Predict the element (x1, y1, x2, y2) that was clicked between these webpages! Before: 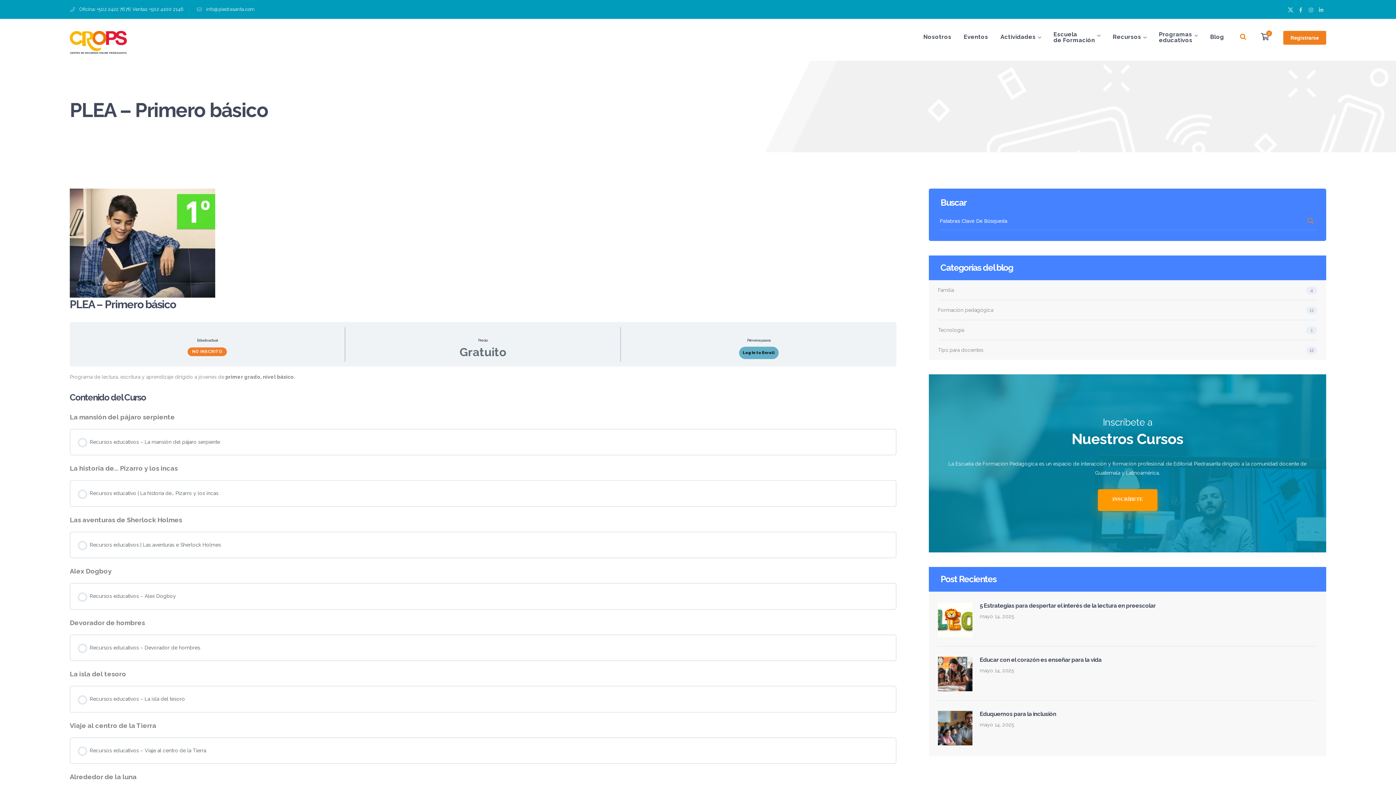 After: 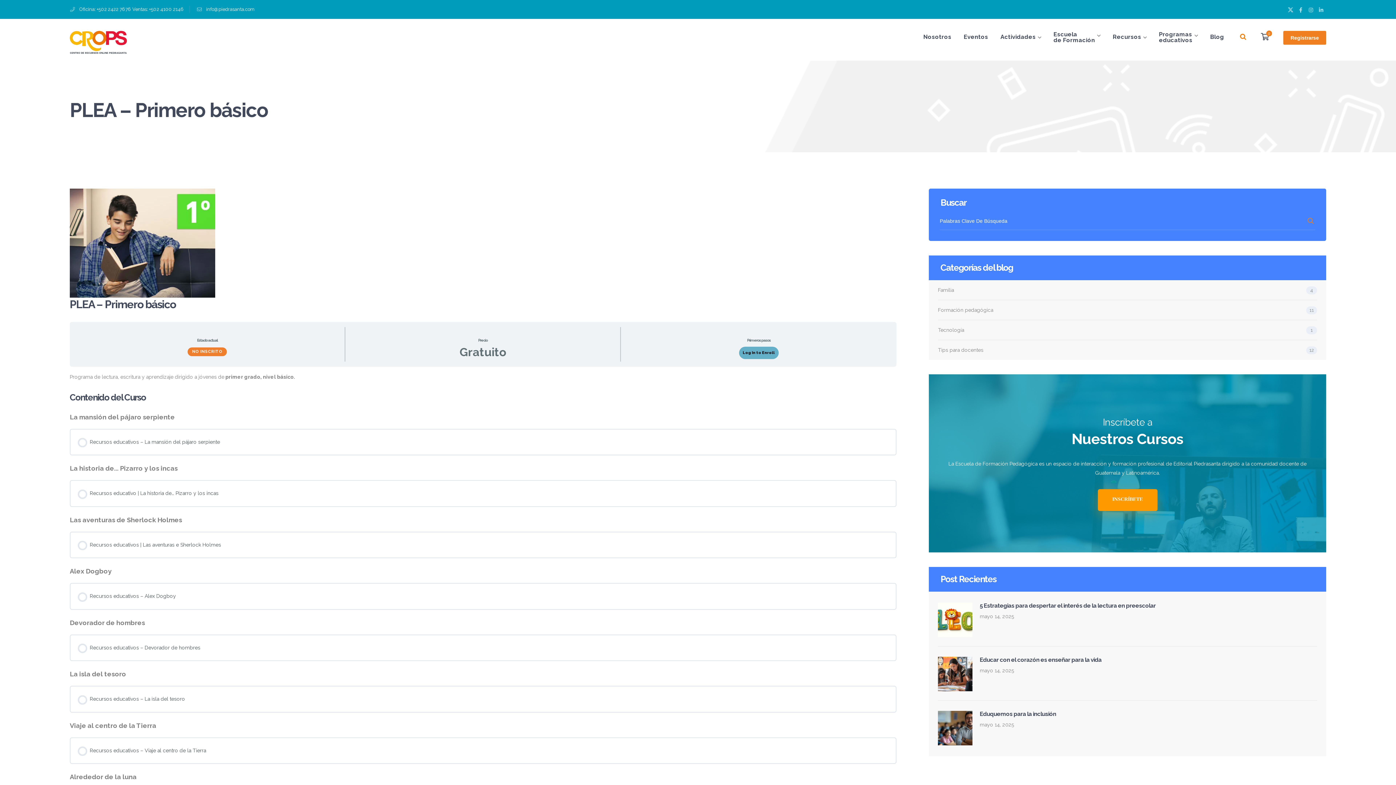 Action: label: Recursos educativos | Las aventuras e Sherlock Holmes bbox: (77, 539, 888, 550)